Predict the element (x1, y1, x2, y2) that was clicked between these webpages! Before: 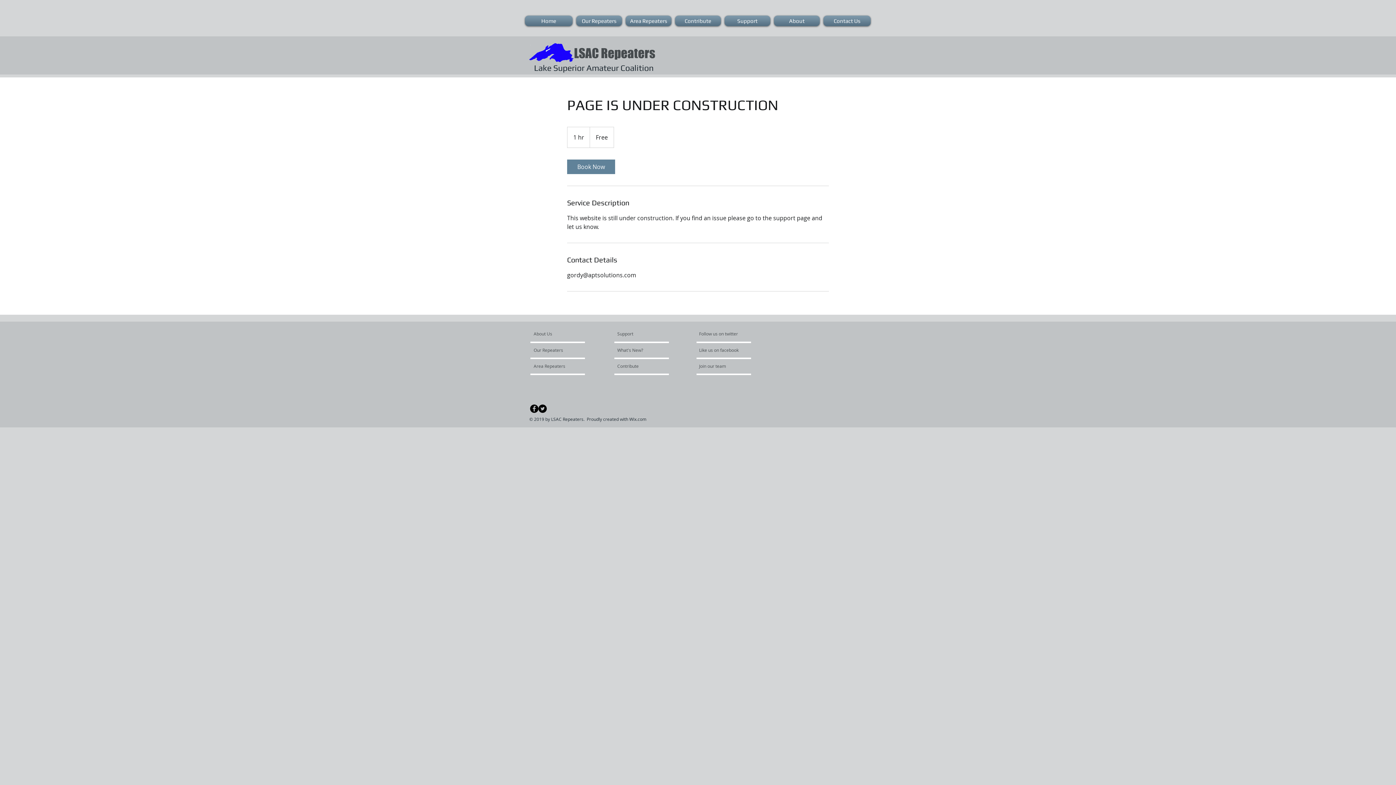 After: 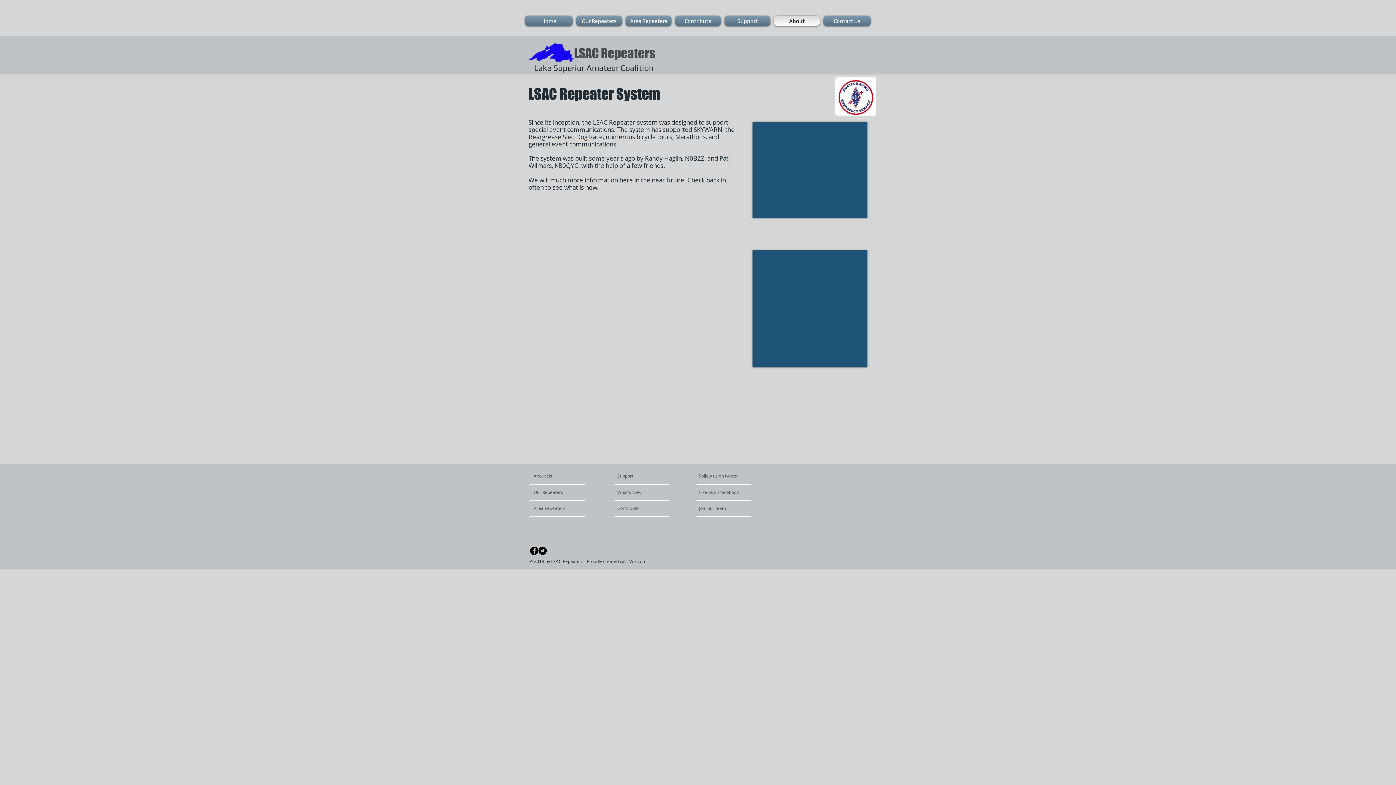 Action: label: About bbox: (772, 15, 821, 26)